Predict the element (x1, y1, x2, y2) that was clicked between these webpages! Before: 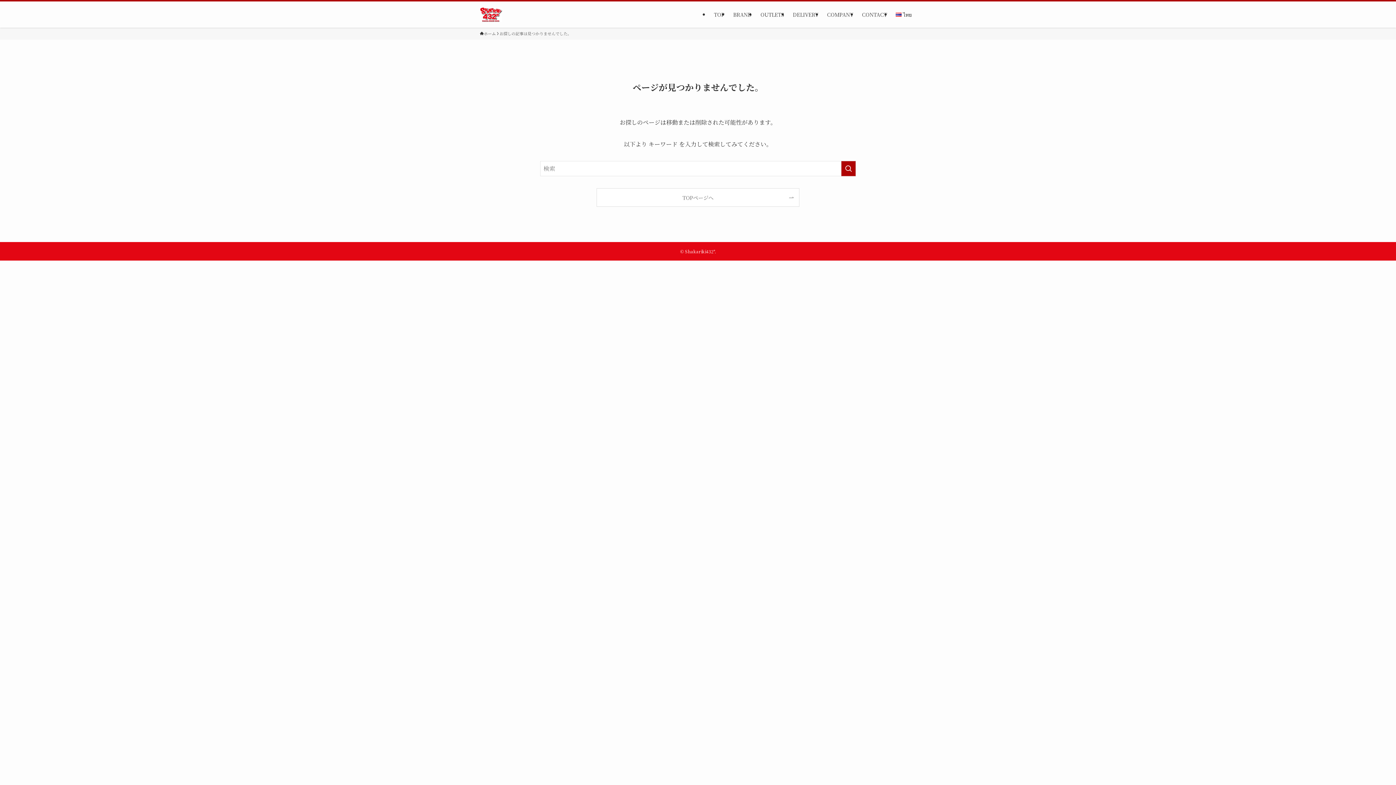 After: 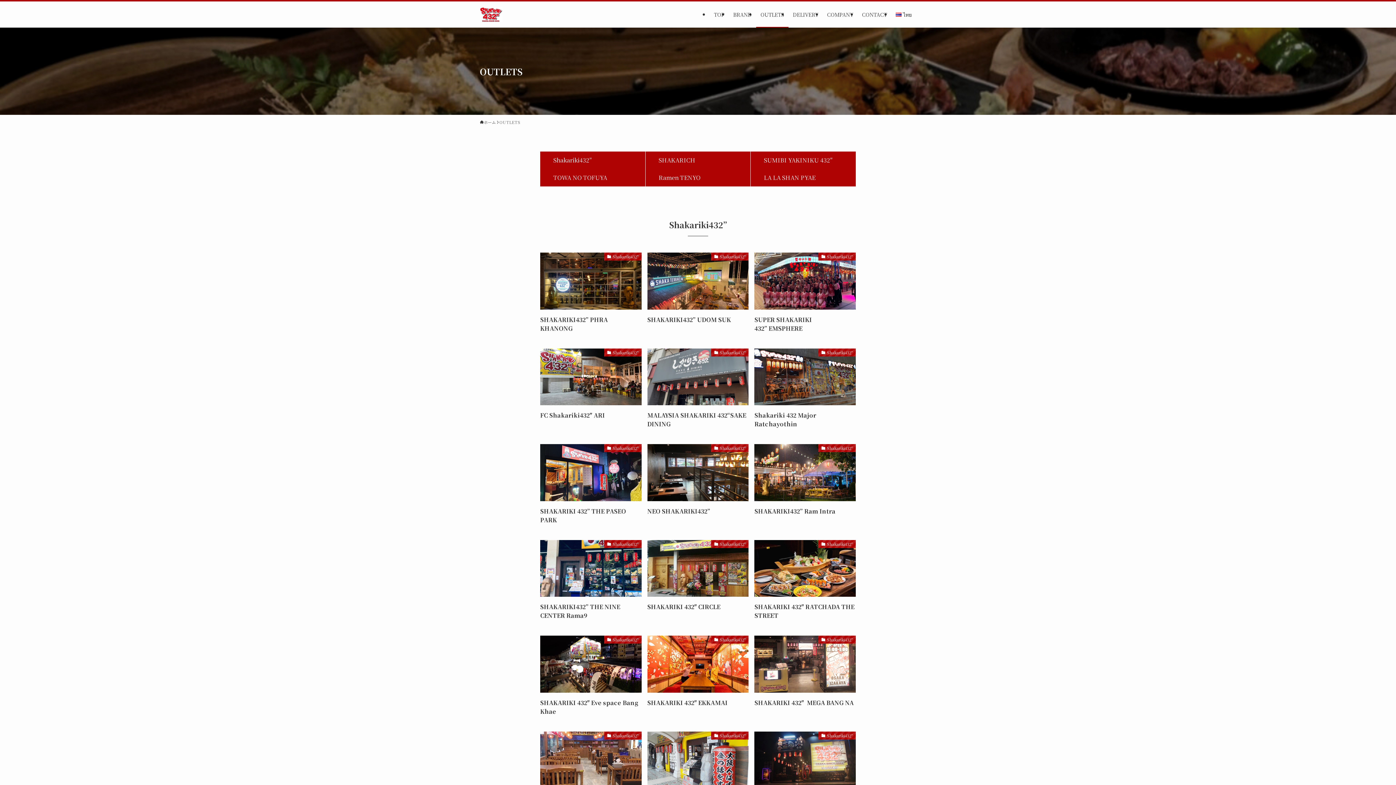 Action: label: OUTLETS bbox: (756, 1, 788, 27)